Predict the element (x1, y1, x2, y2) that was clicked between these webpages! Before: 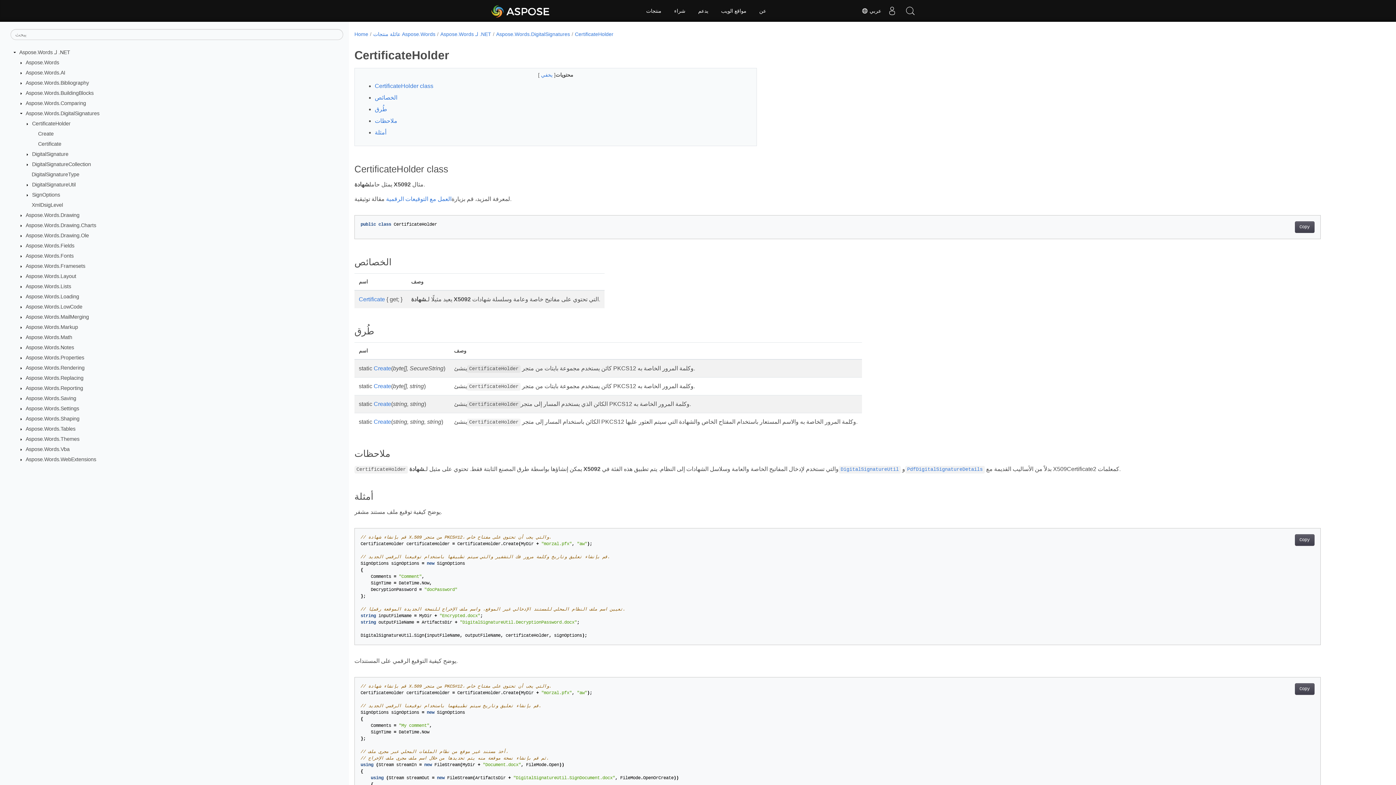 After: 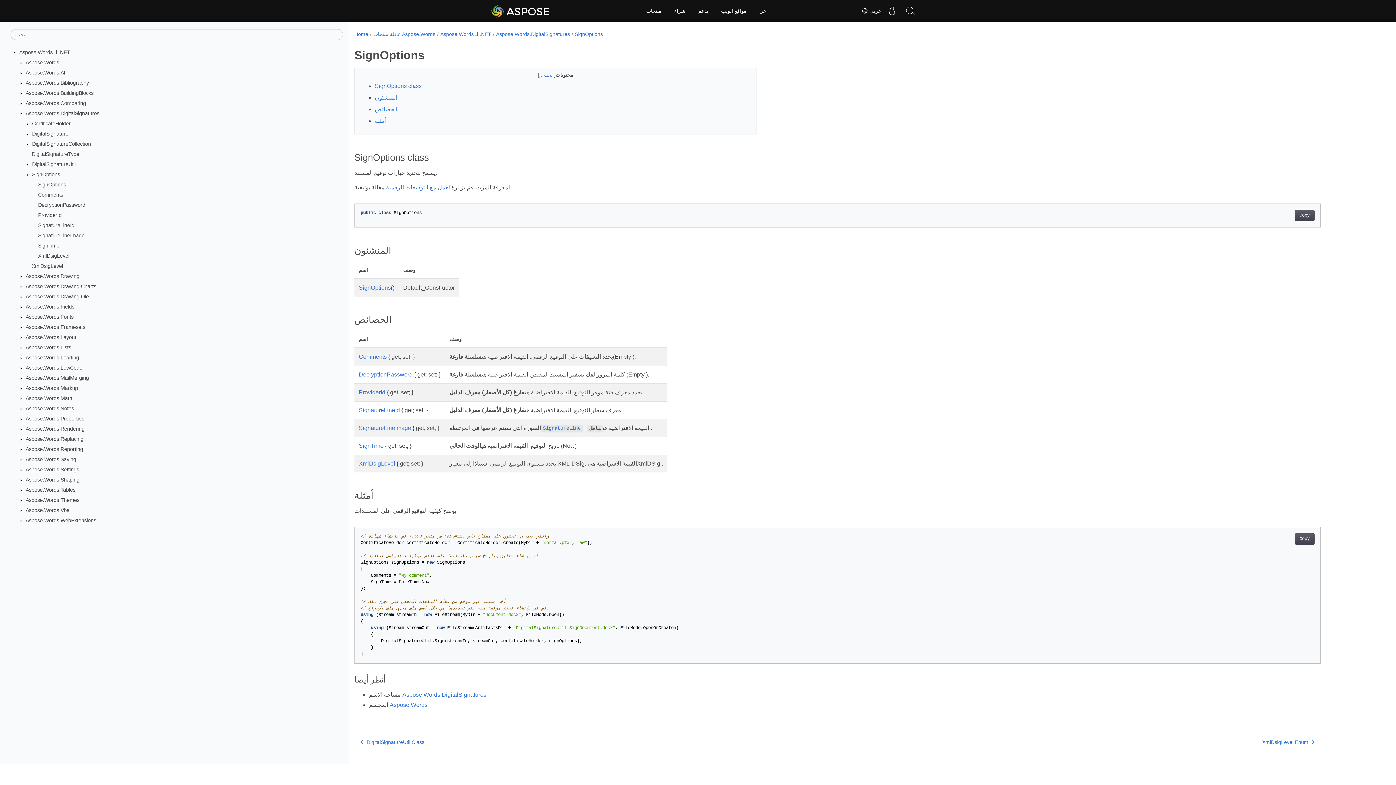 Action: bbox: (32, 191, 60, 197) label: SignOptions